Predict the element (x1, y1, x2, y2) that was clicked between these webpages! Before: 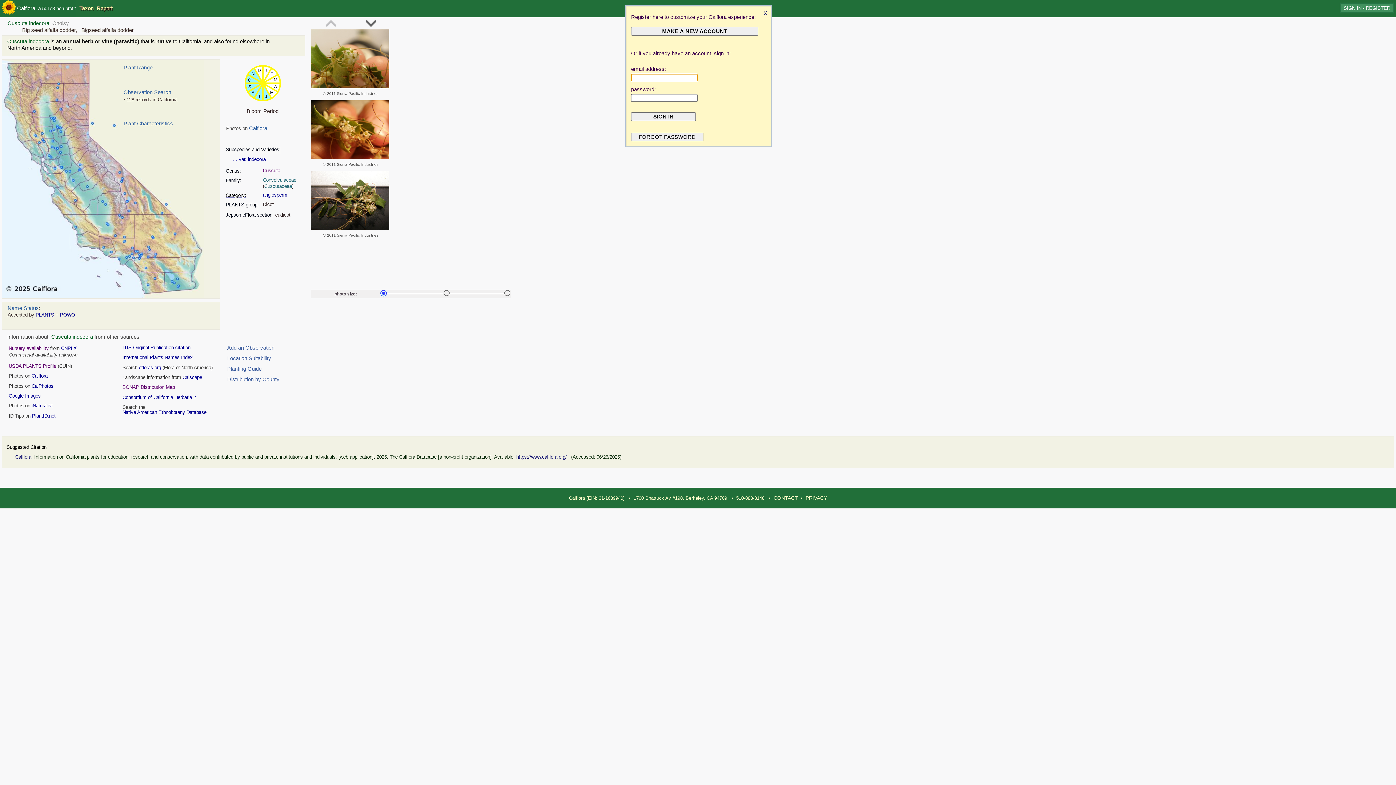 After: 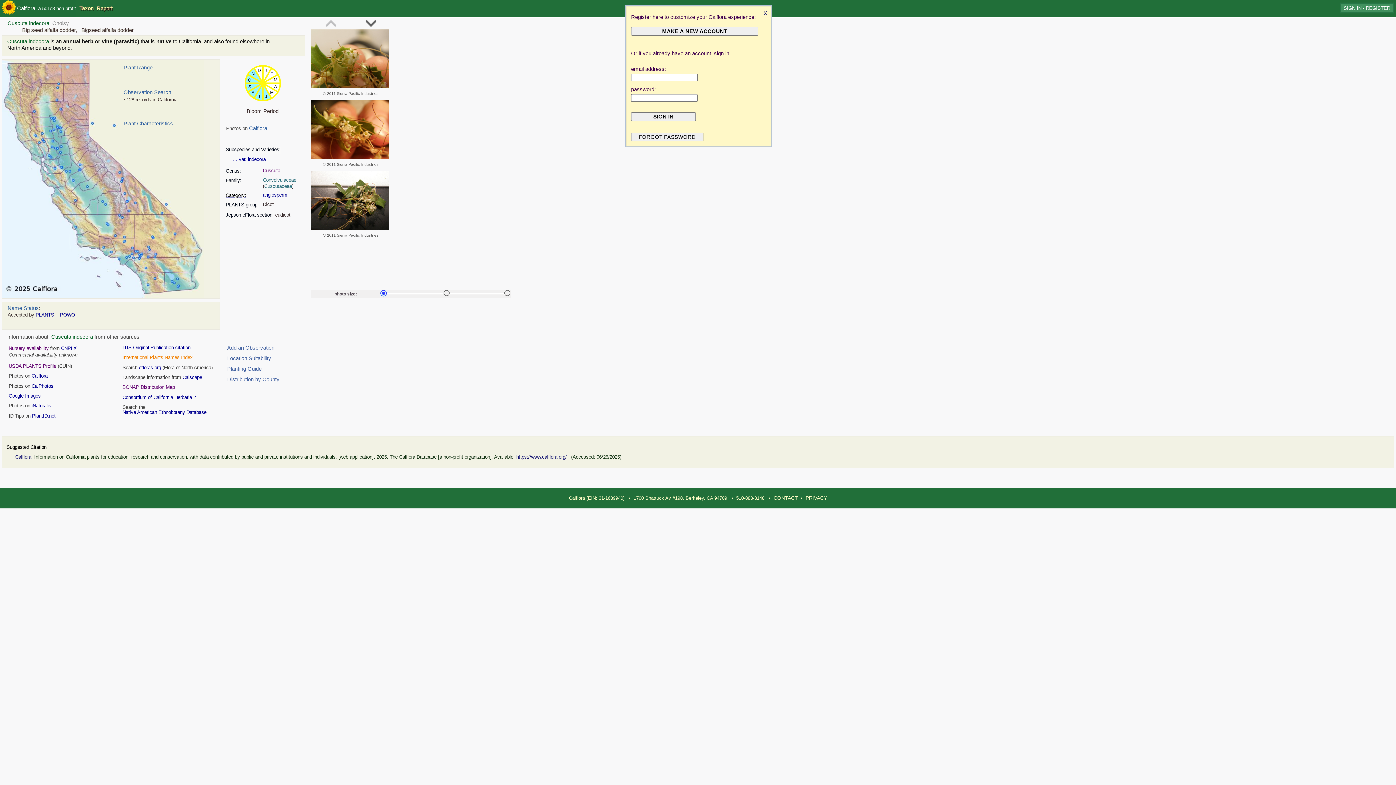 Action: bbox: (122, 355, 192, 360) label: International Plants Names Index